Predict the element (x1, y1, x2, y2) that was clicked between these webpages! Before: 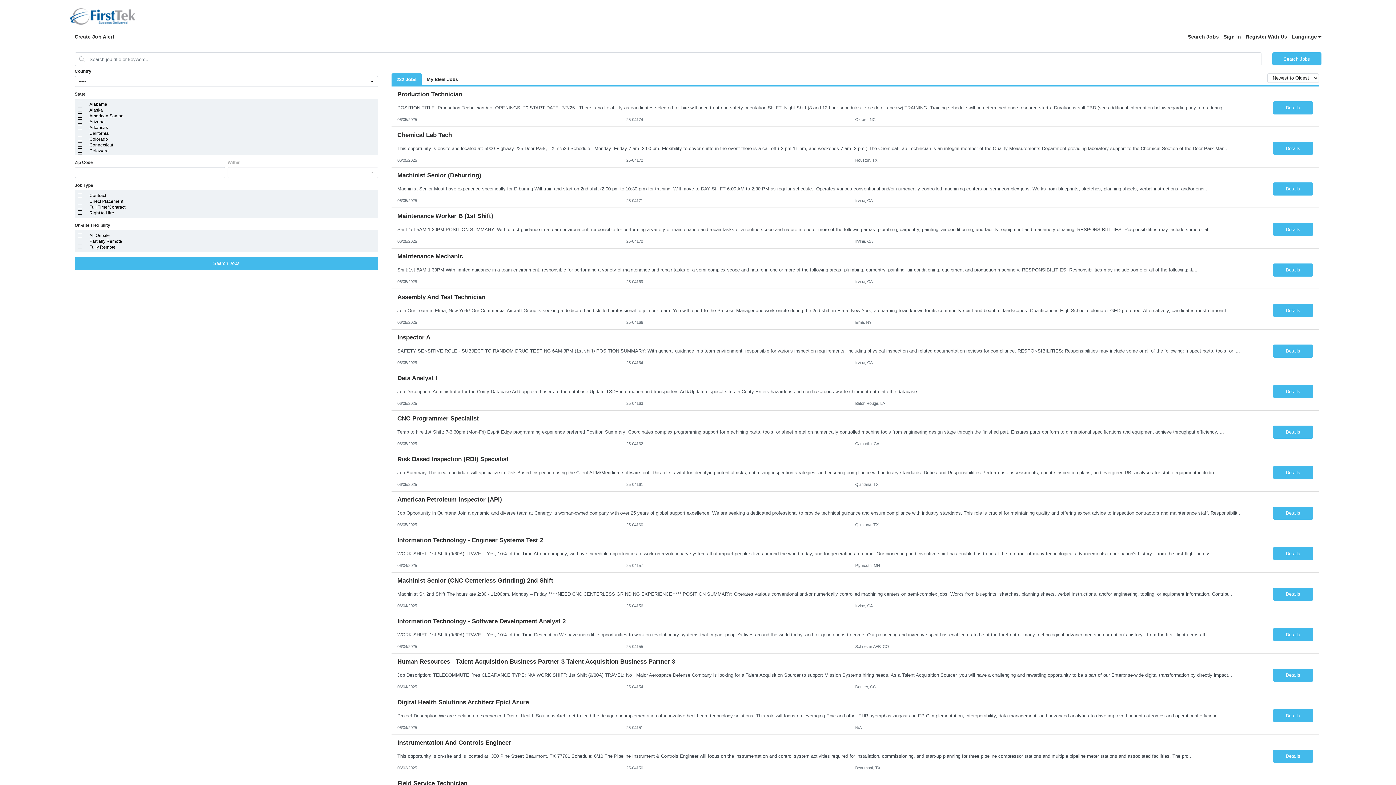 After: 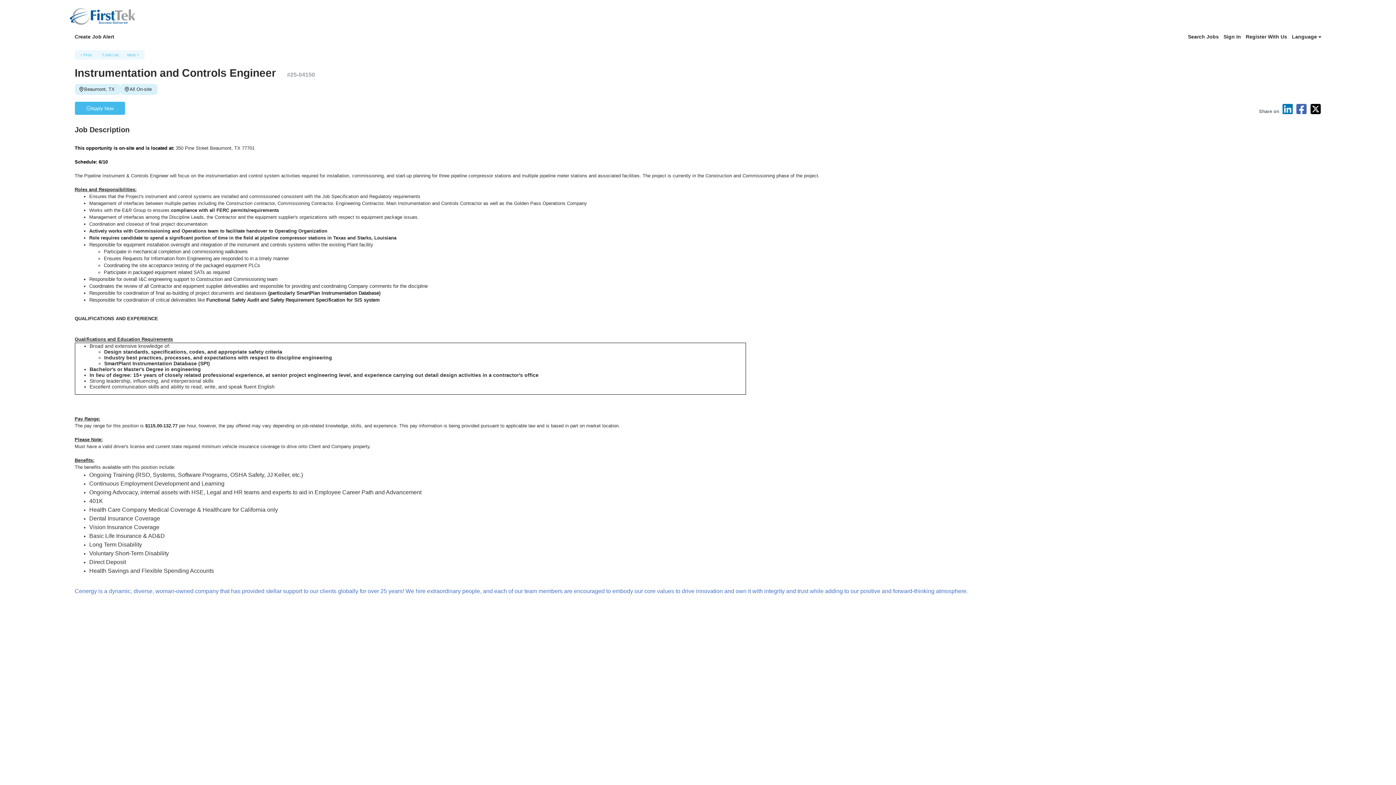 Action: label: Details bbox: (1273, 750, 1313, 763)